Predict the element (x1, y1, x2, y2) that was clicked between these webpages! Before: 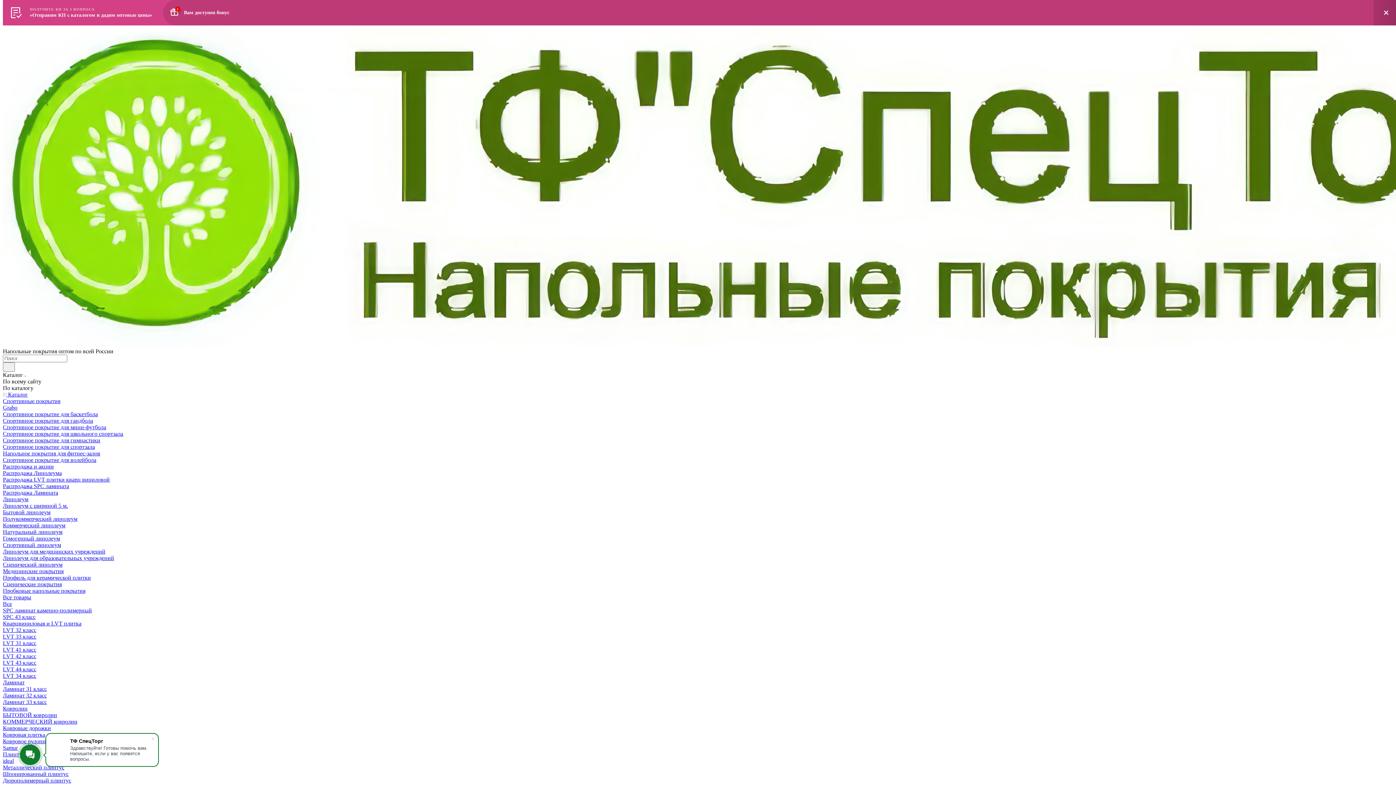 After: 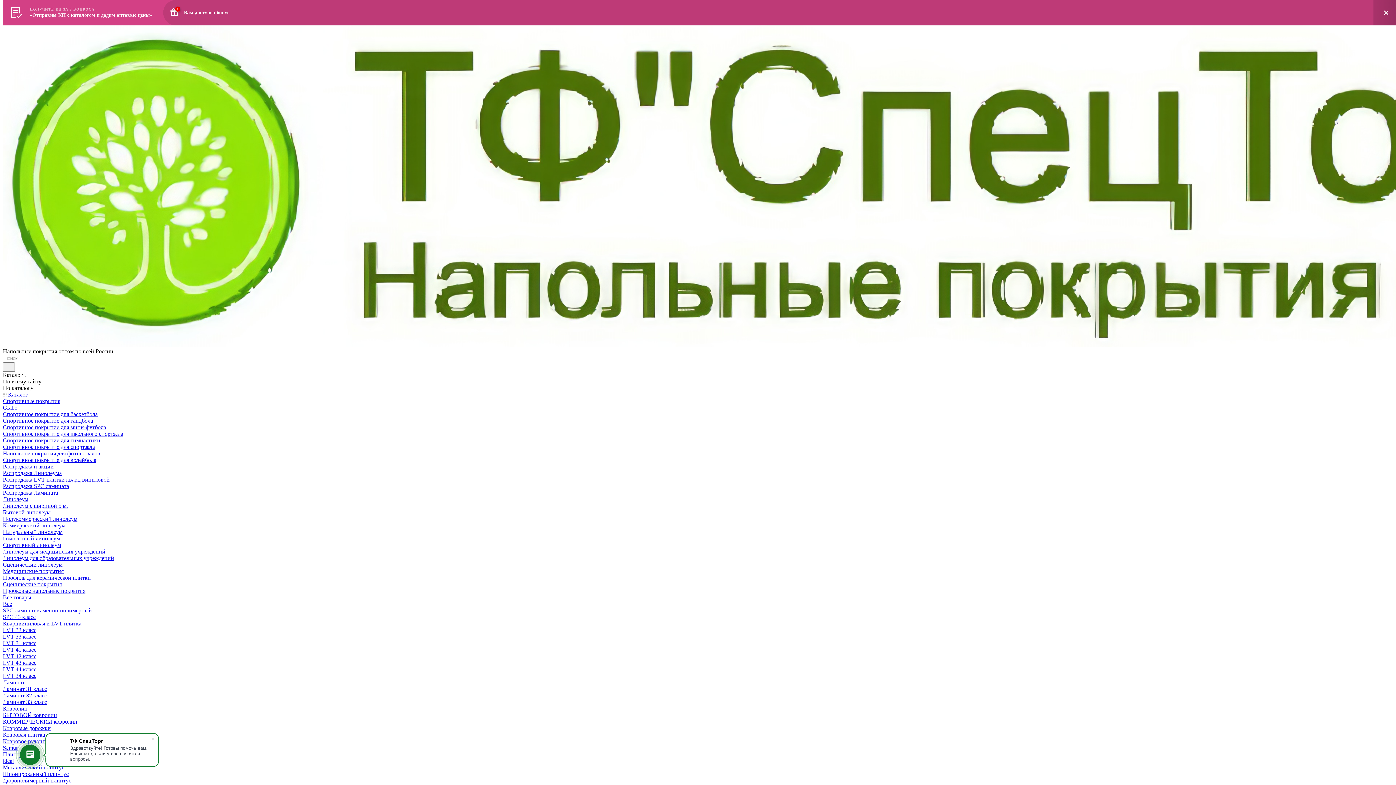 Action: label: Распродажа и акции bbox: (2, 463, 53, 469)